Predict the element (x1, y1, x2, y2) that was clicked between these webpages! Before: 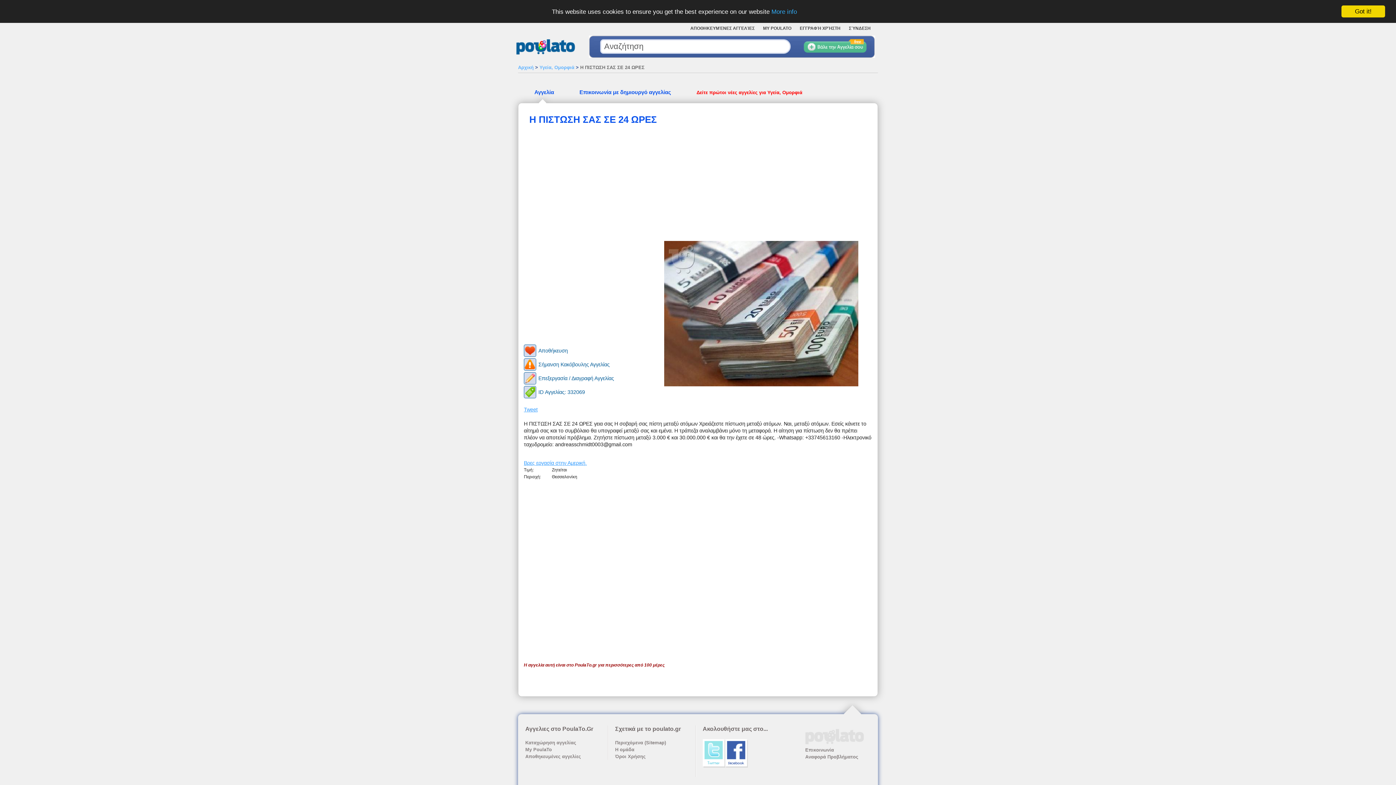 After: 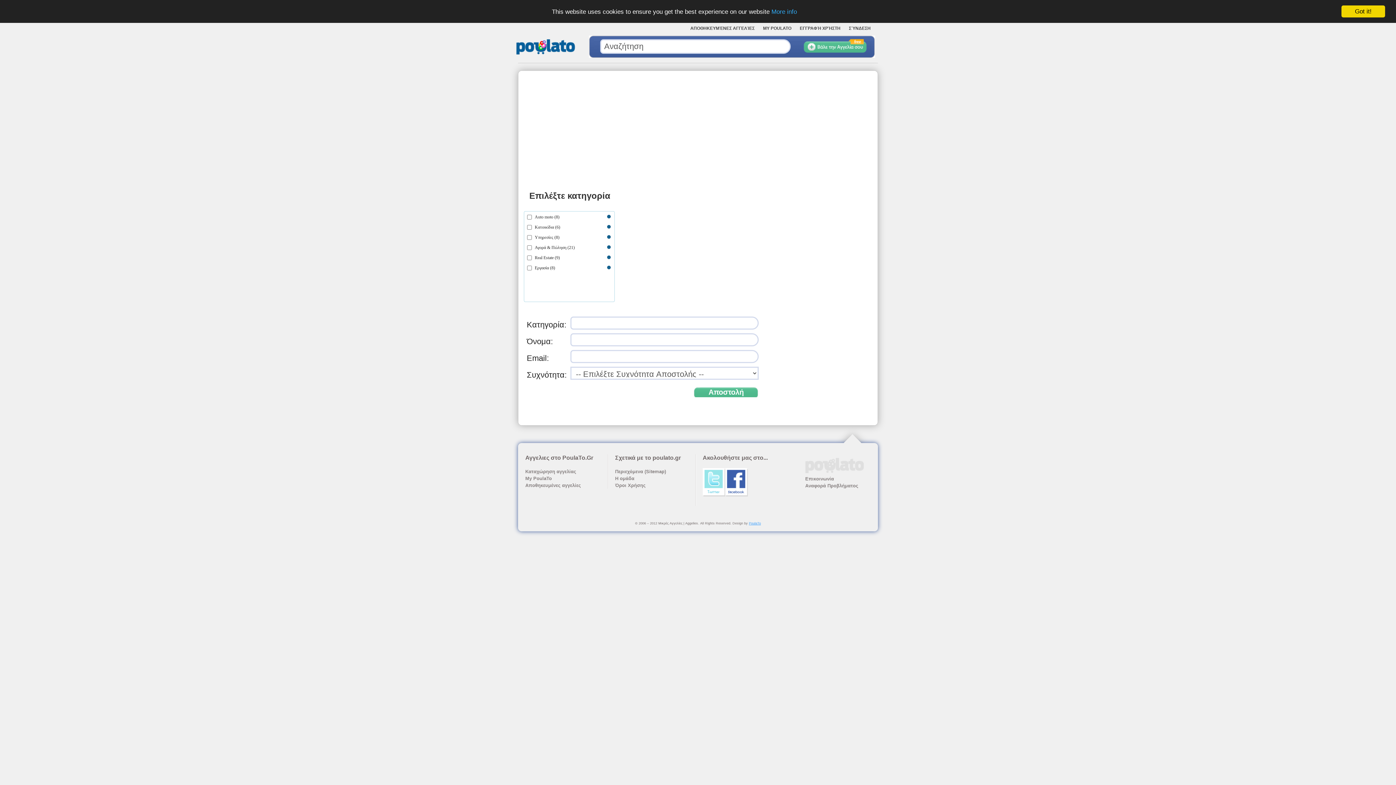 Action: label: Δείτε πρώτοι νέες αγγελίες για Υγεία, Ομορφιά bbox: (696, 89, 802, 95)